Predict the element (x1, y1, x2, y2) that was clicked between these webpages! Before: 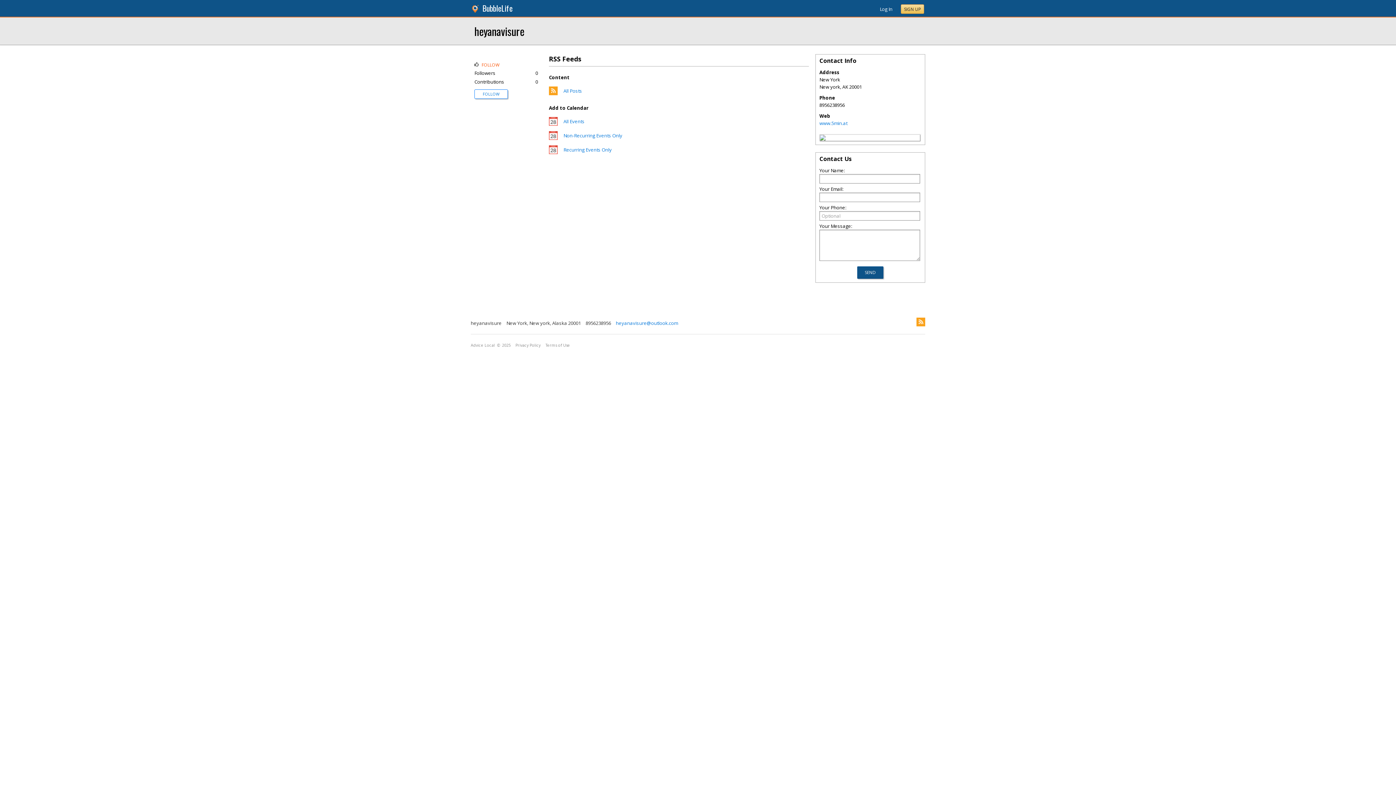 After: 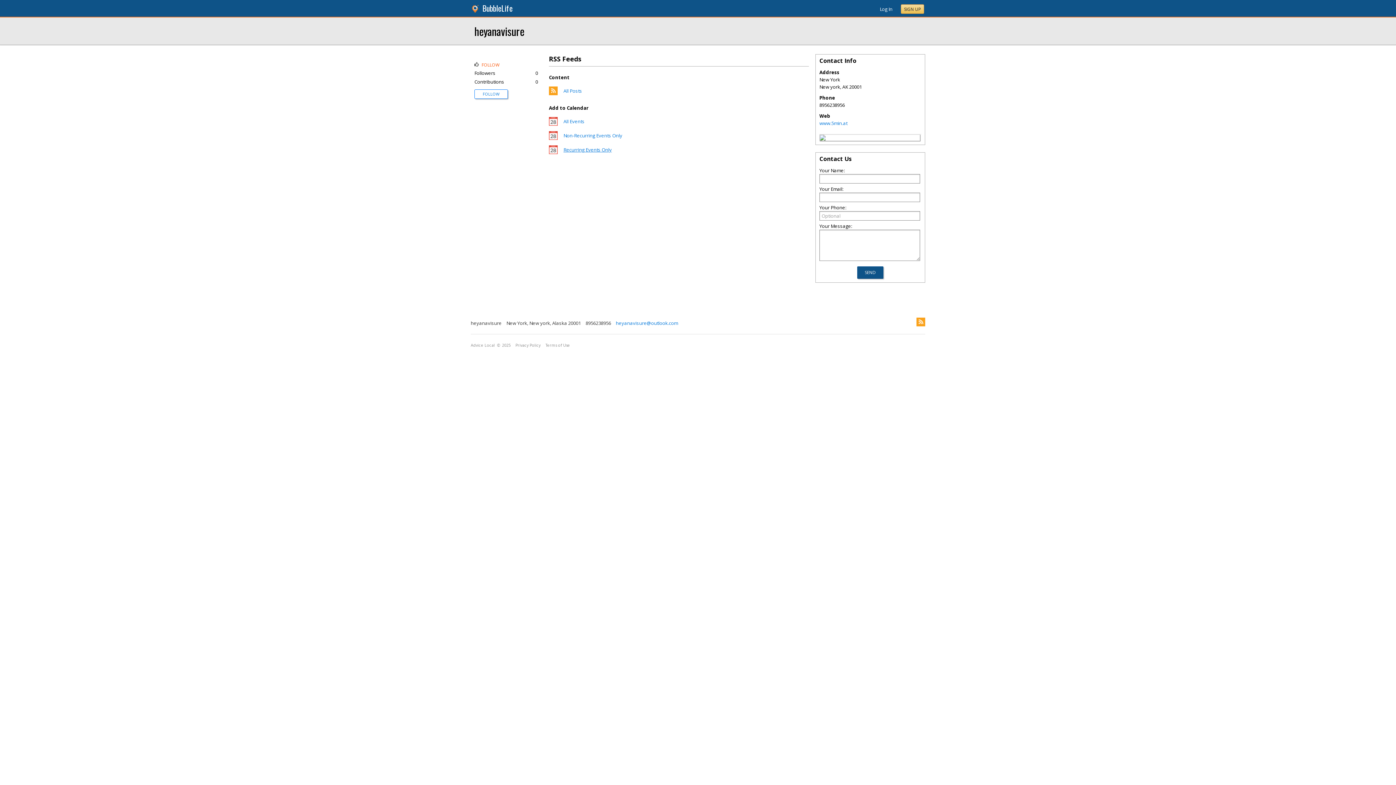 Action: label: Recurring Events Only bbox: (563, 146, 612, 153)